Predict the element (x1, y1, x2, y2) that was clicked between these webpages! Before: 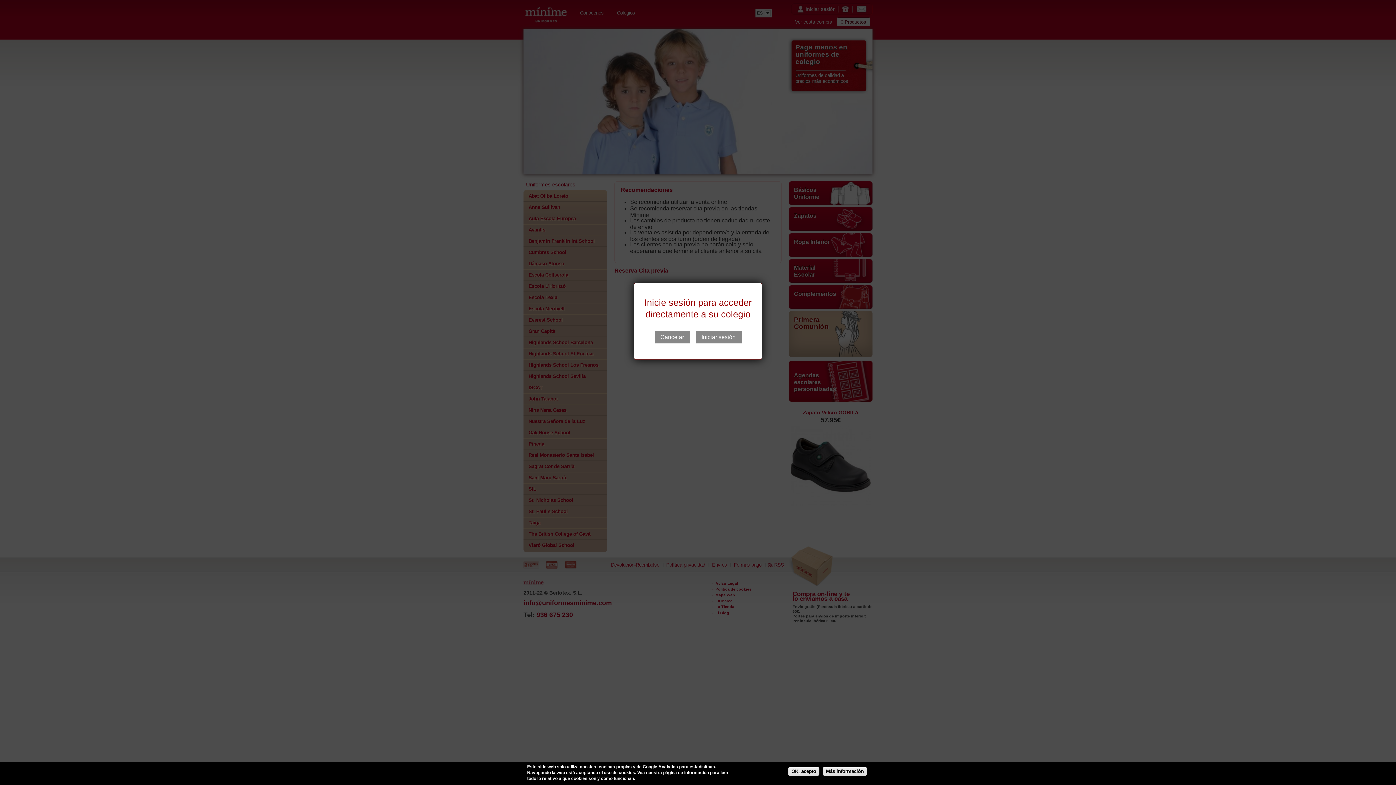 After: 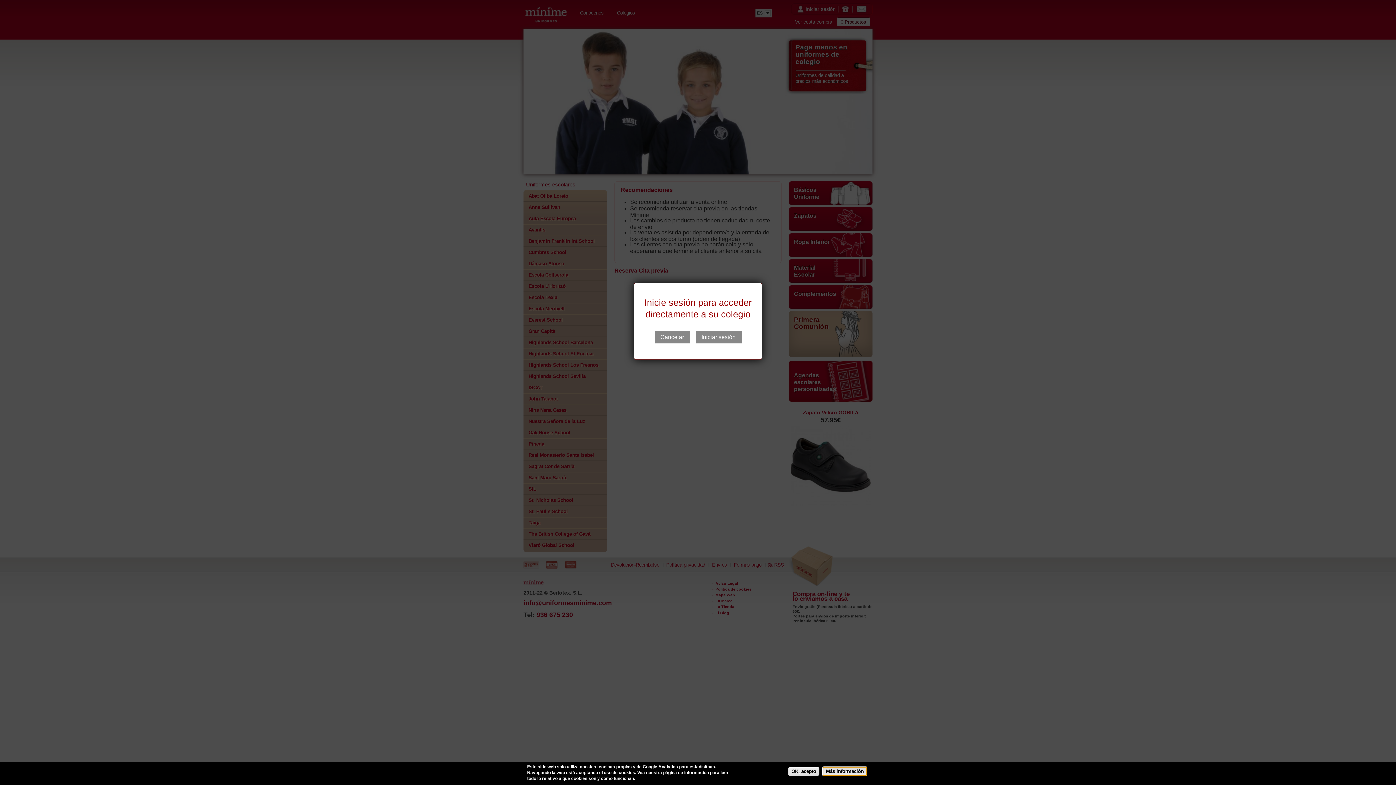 Action: label: Más información bbox: (822, 767, 867, 776)